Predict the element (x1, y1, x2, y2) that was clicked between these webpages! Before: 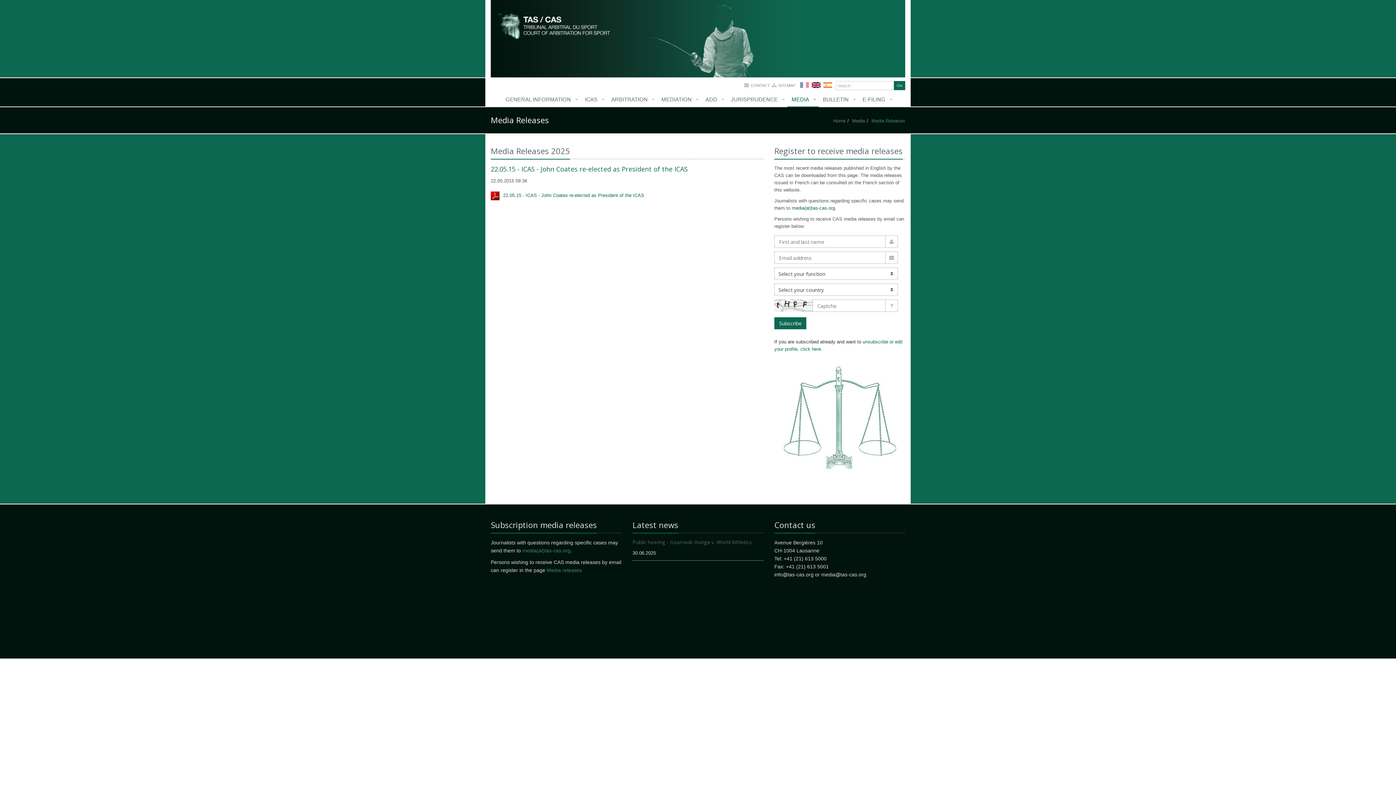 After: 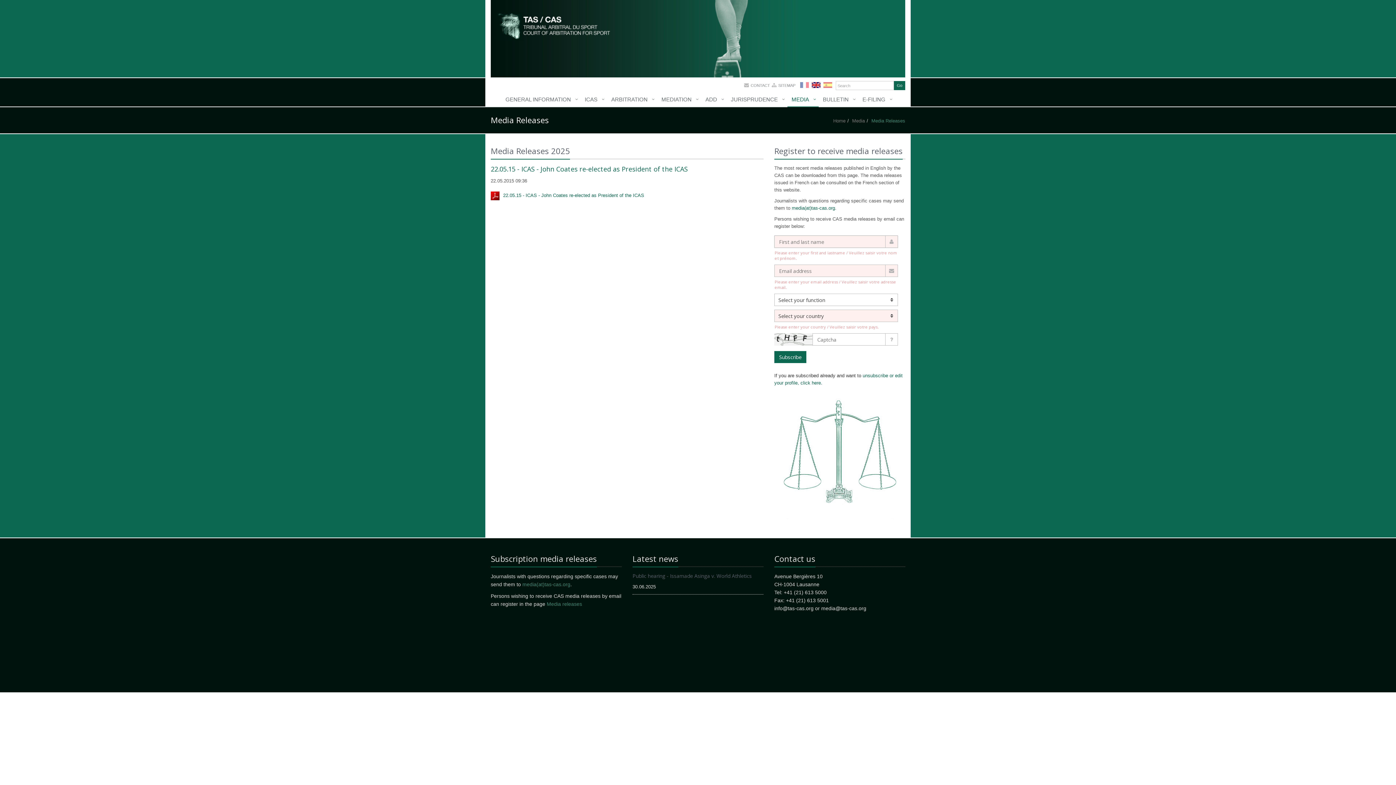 Action: label: Subscribe bbox: (774, 317, 806, 329)